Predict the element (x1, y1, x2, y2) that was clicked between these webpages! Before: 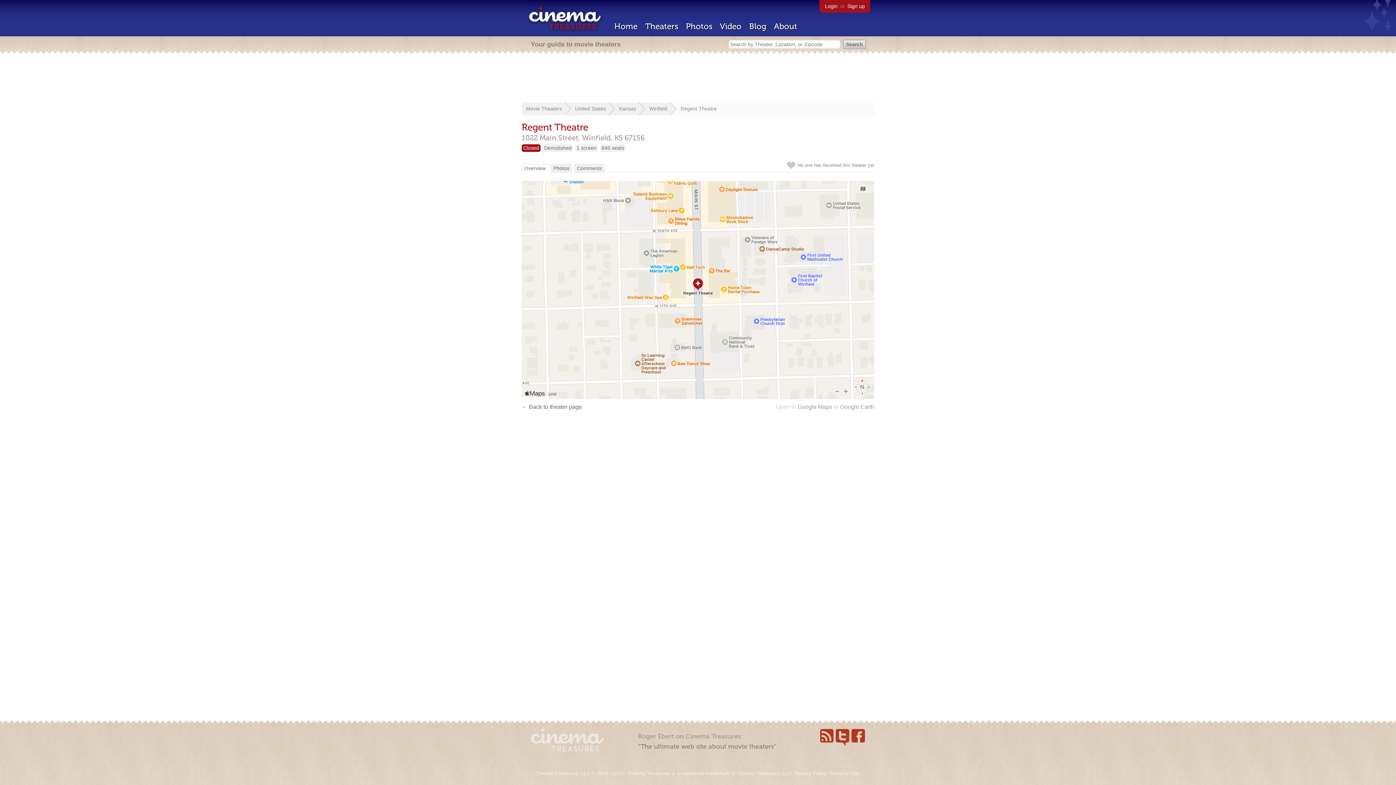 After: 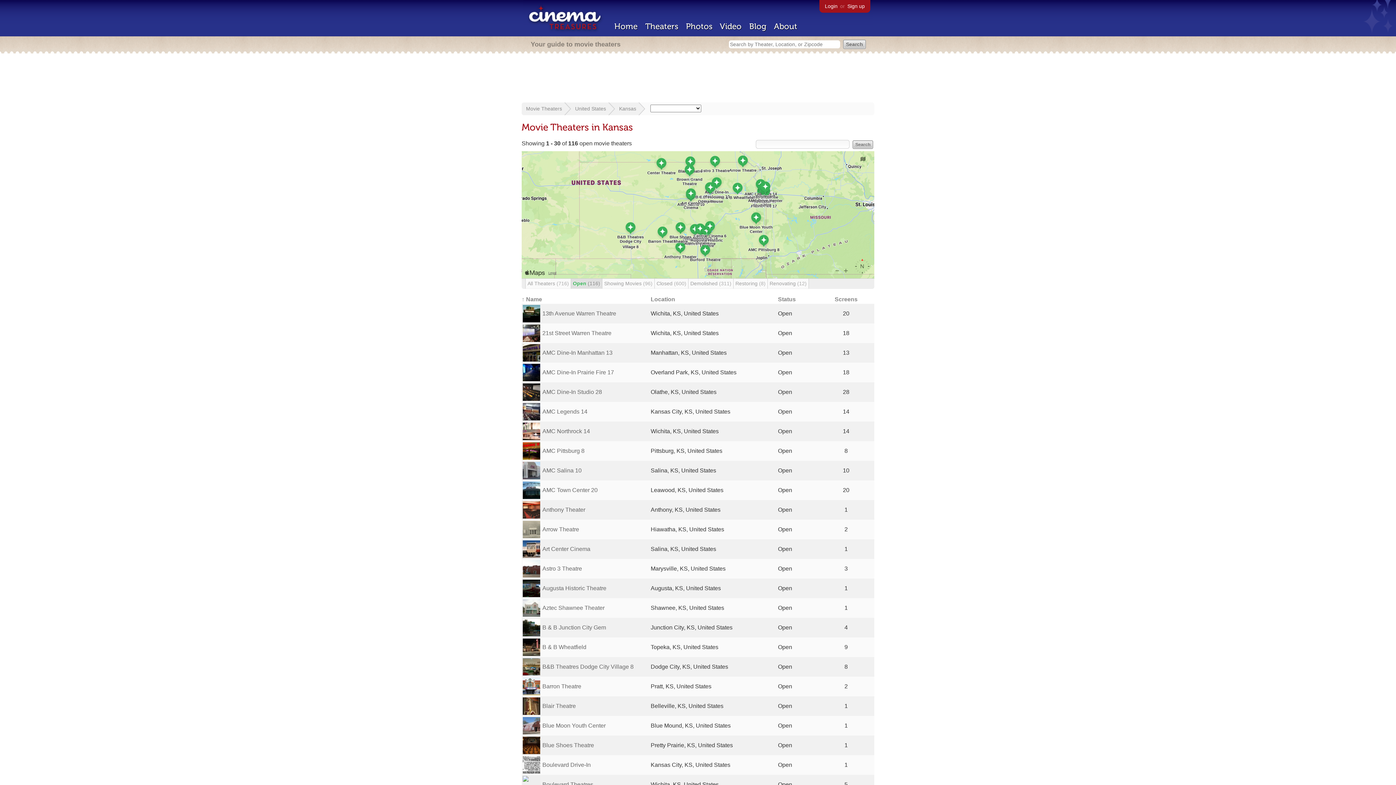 Action: bbox: (619, 105, 636, 111) label: Kansas